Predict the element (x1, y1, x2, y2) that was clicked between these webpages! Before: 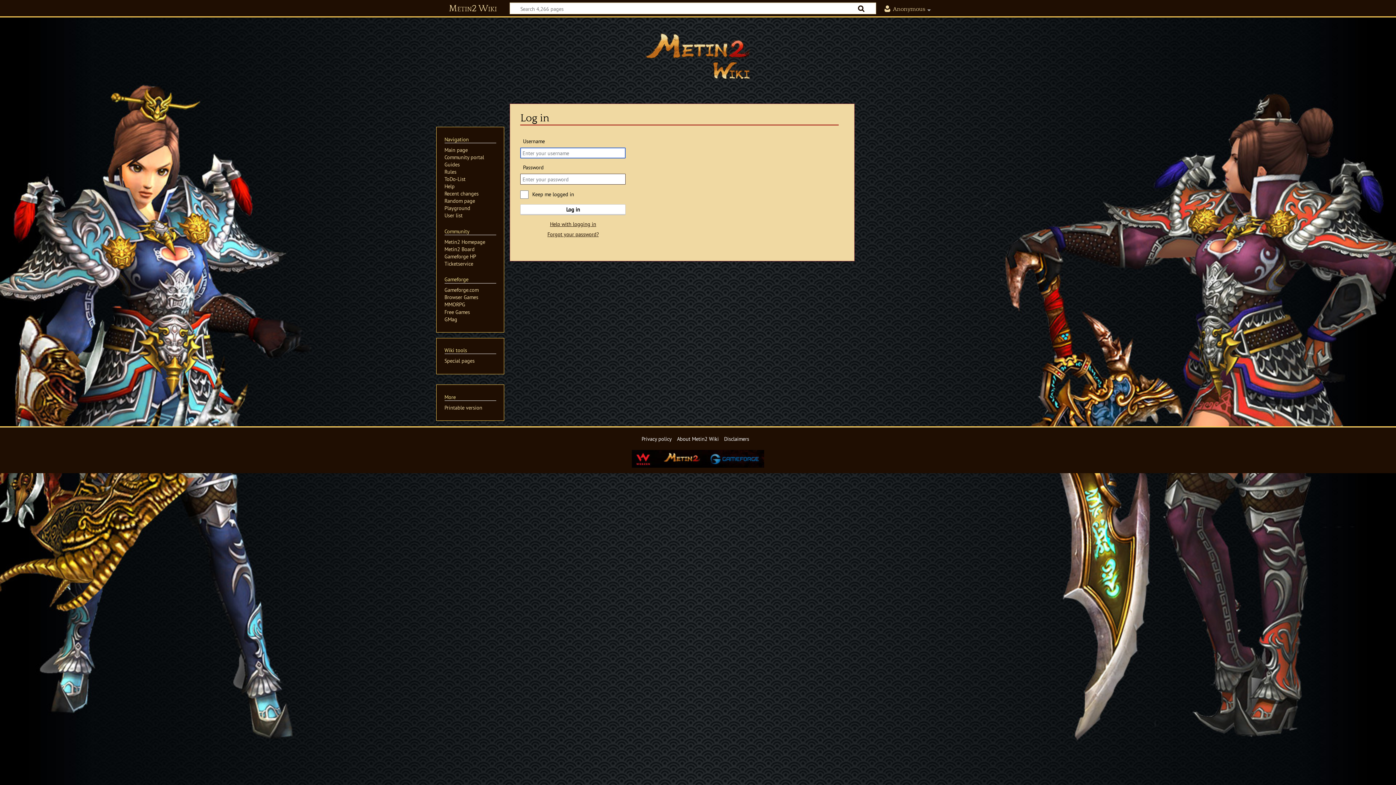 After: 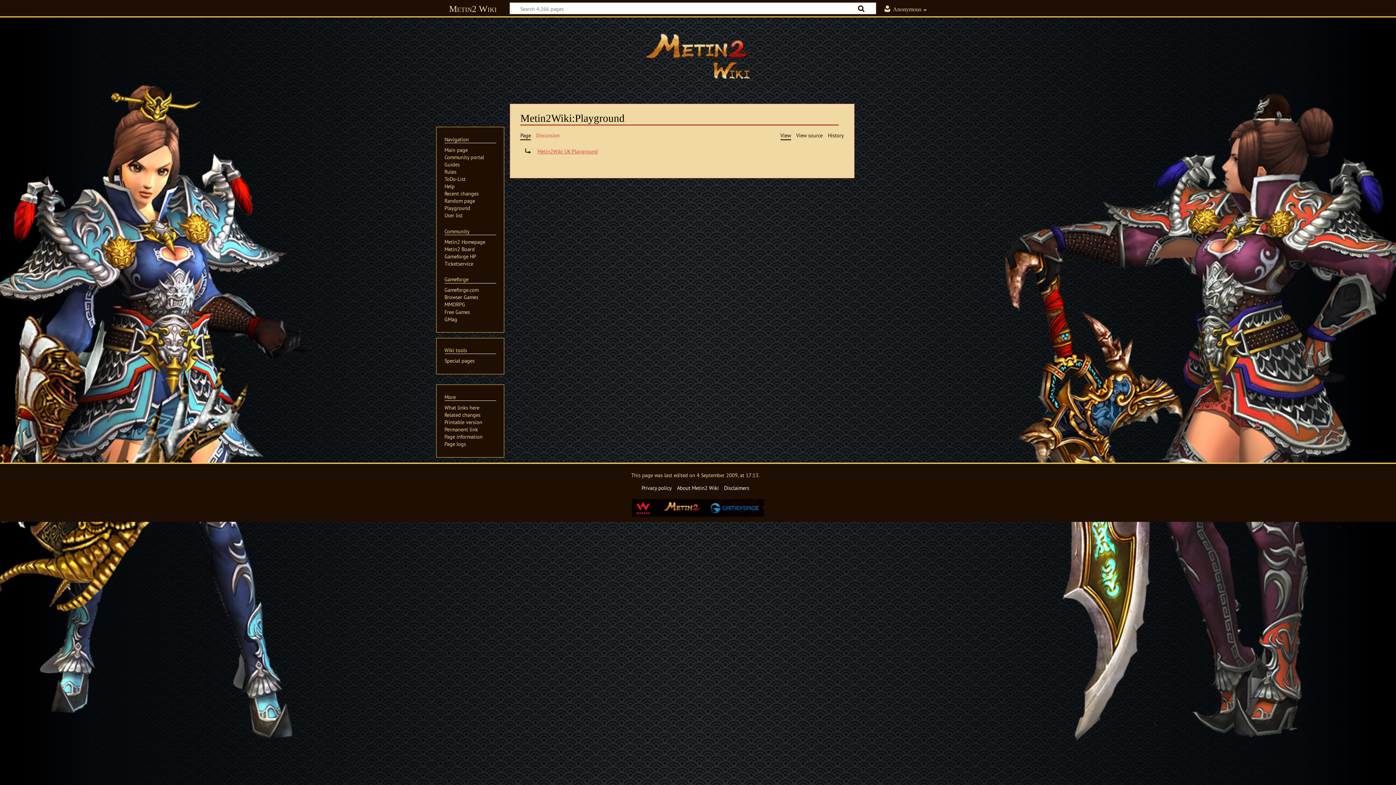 Action: bbox: (444, 204, 470, 211) label: Playground